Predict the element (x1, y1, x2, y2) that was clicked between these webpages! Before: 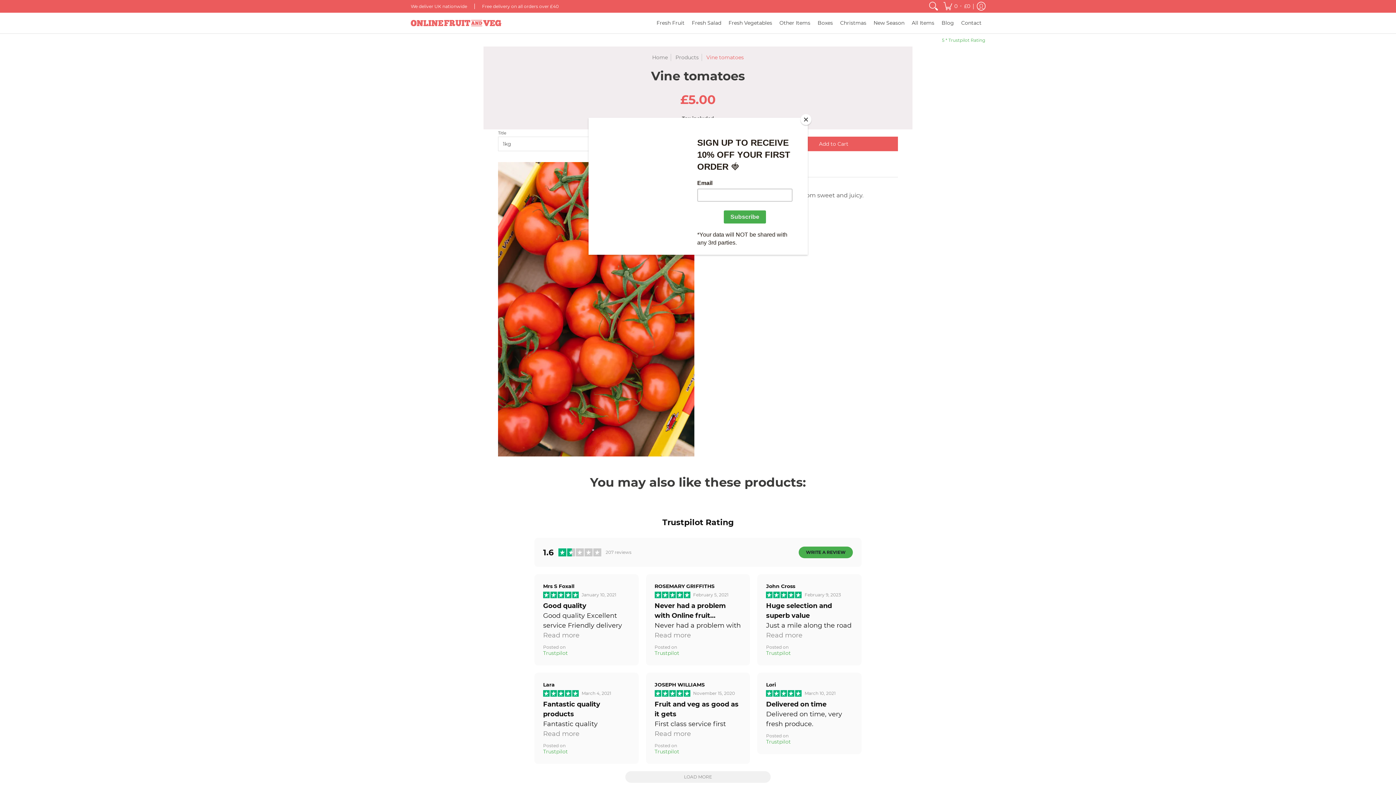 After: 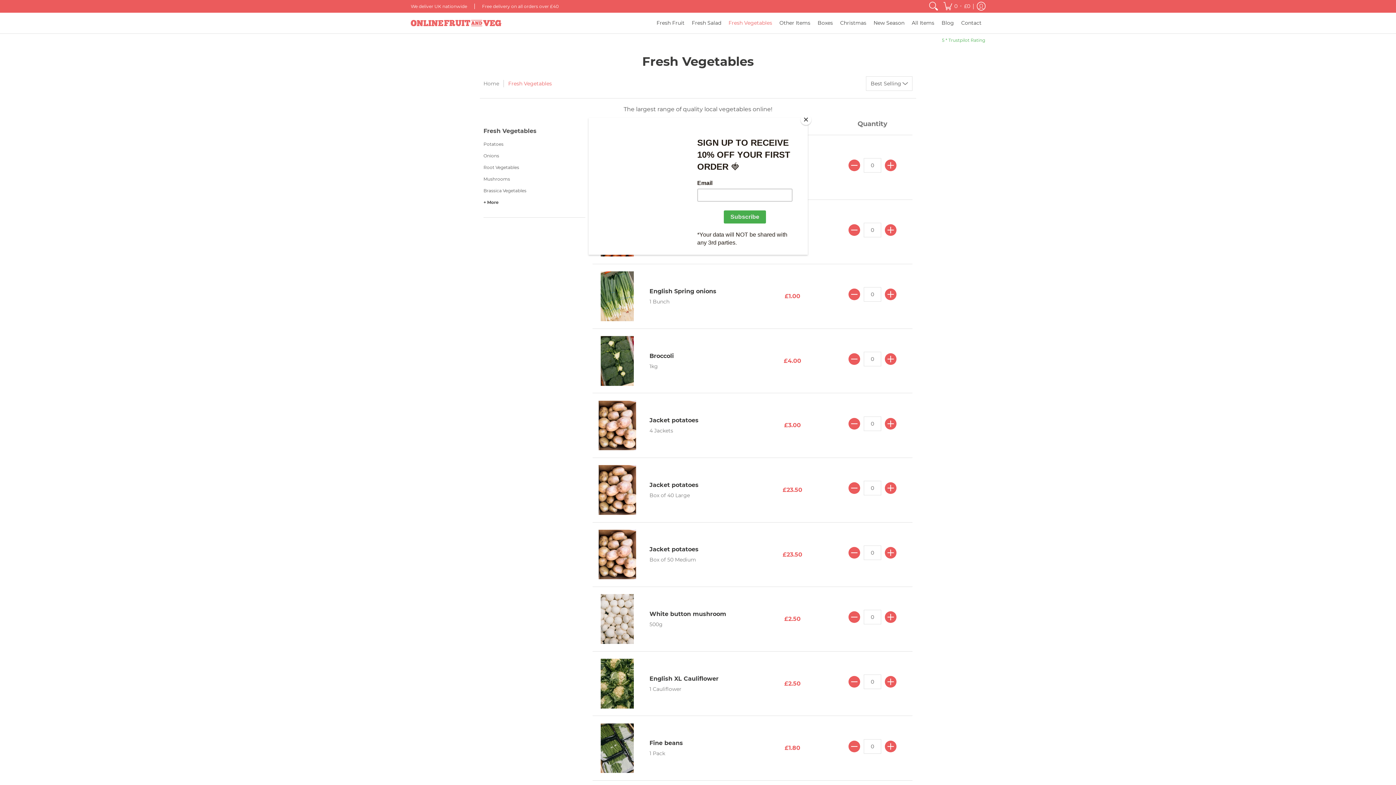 Action: label: Fresh Vegetables bbox: (725, 12, 776, 33)